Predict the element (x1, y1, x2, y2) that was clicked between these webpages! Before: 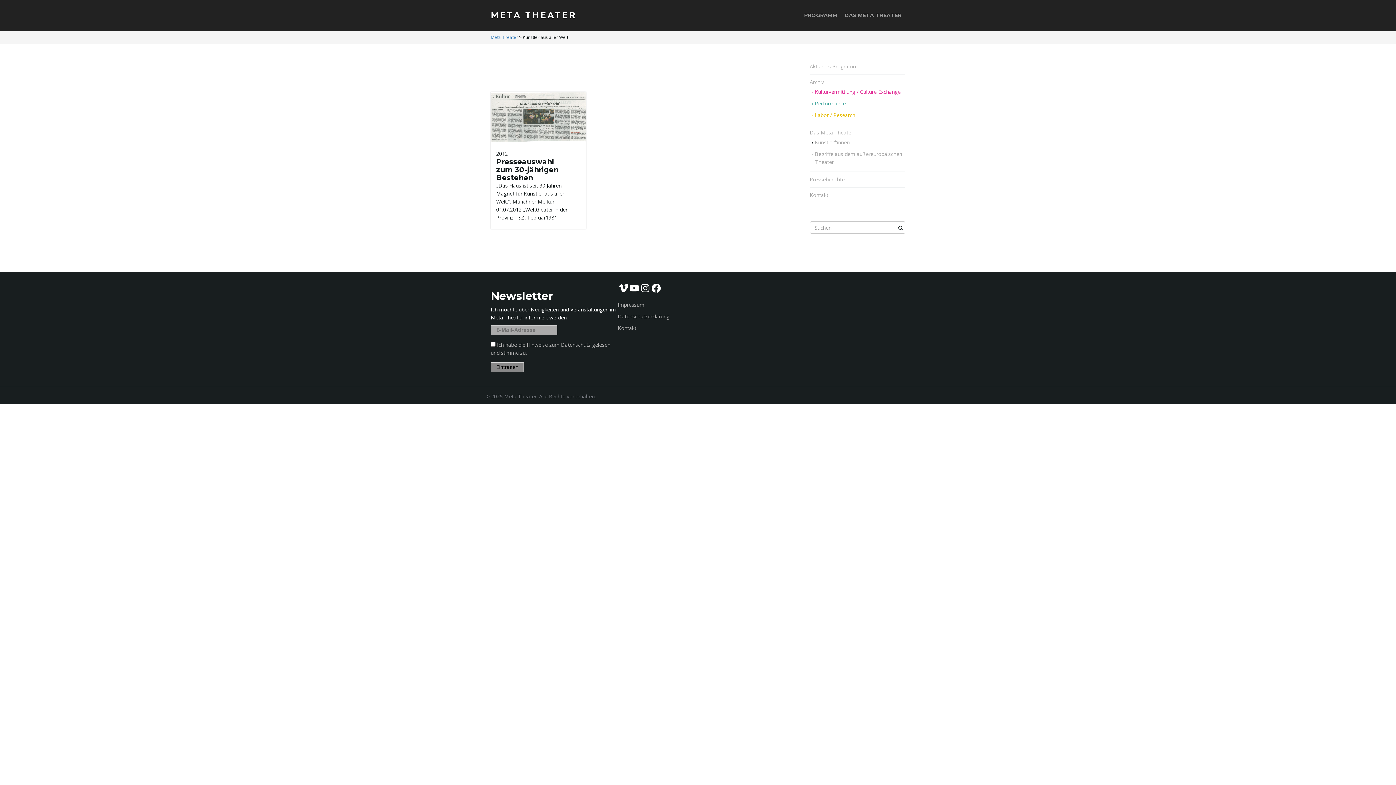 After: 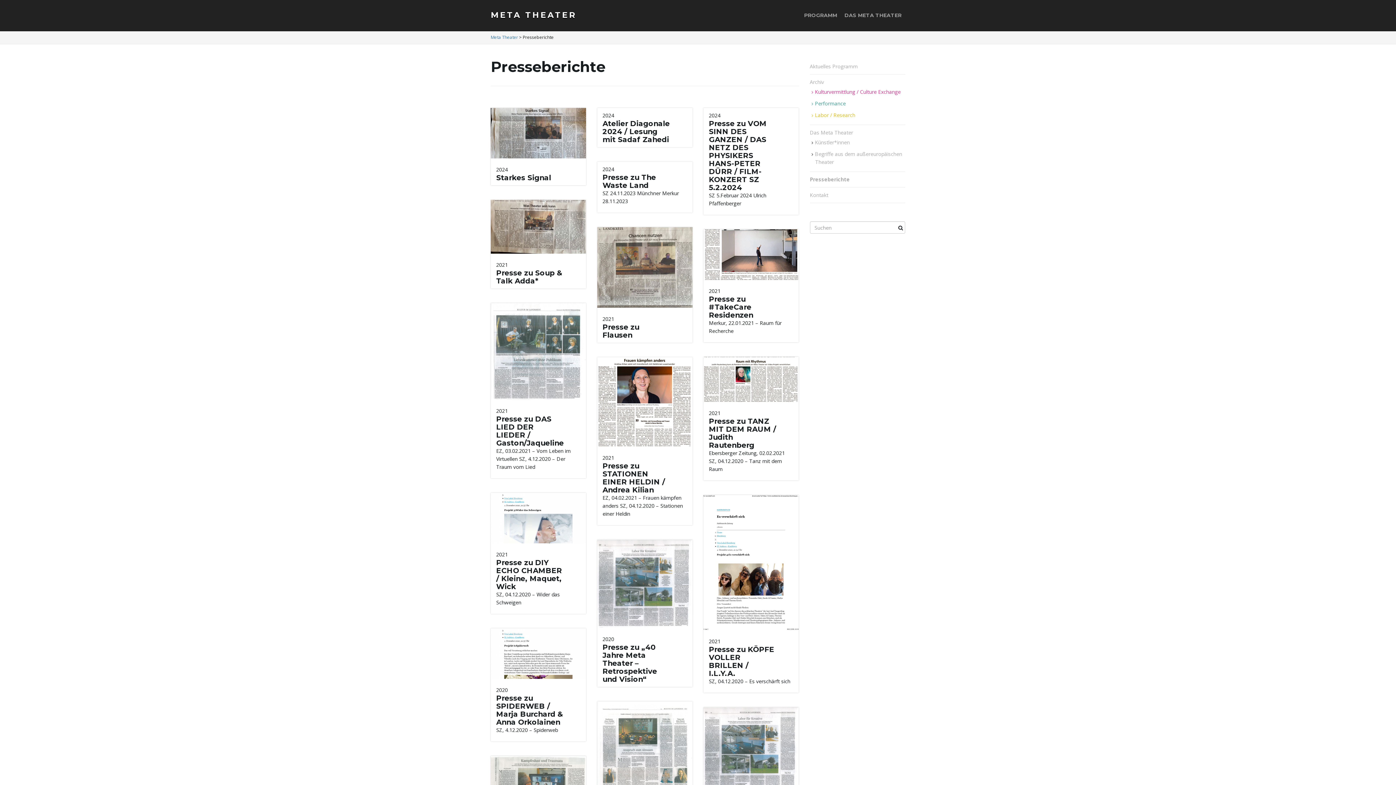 Action: label: Presseberichte bbox: (810, 176, 844, 182)